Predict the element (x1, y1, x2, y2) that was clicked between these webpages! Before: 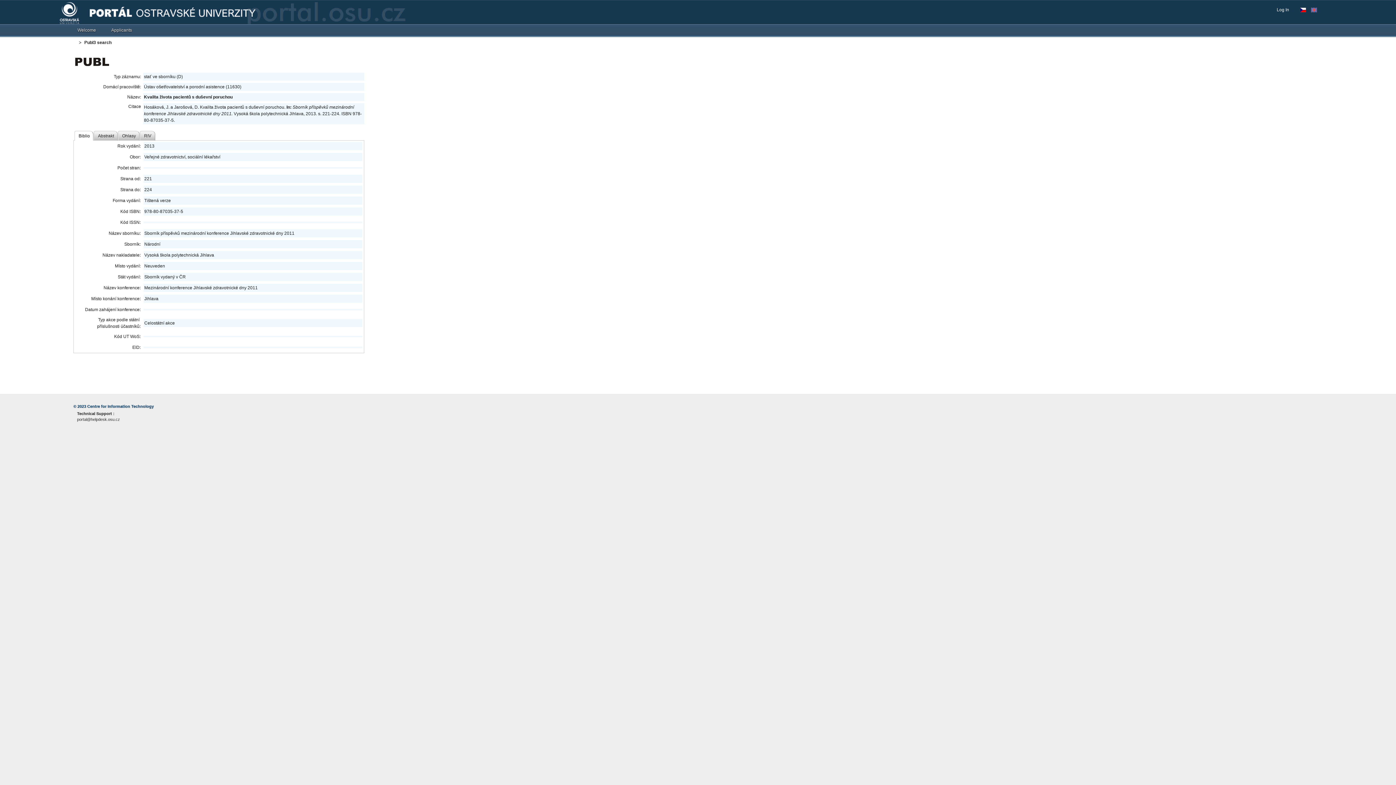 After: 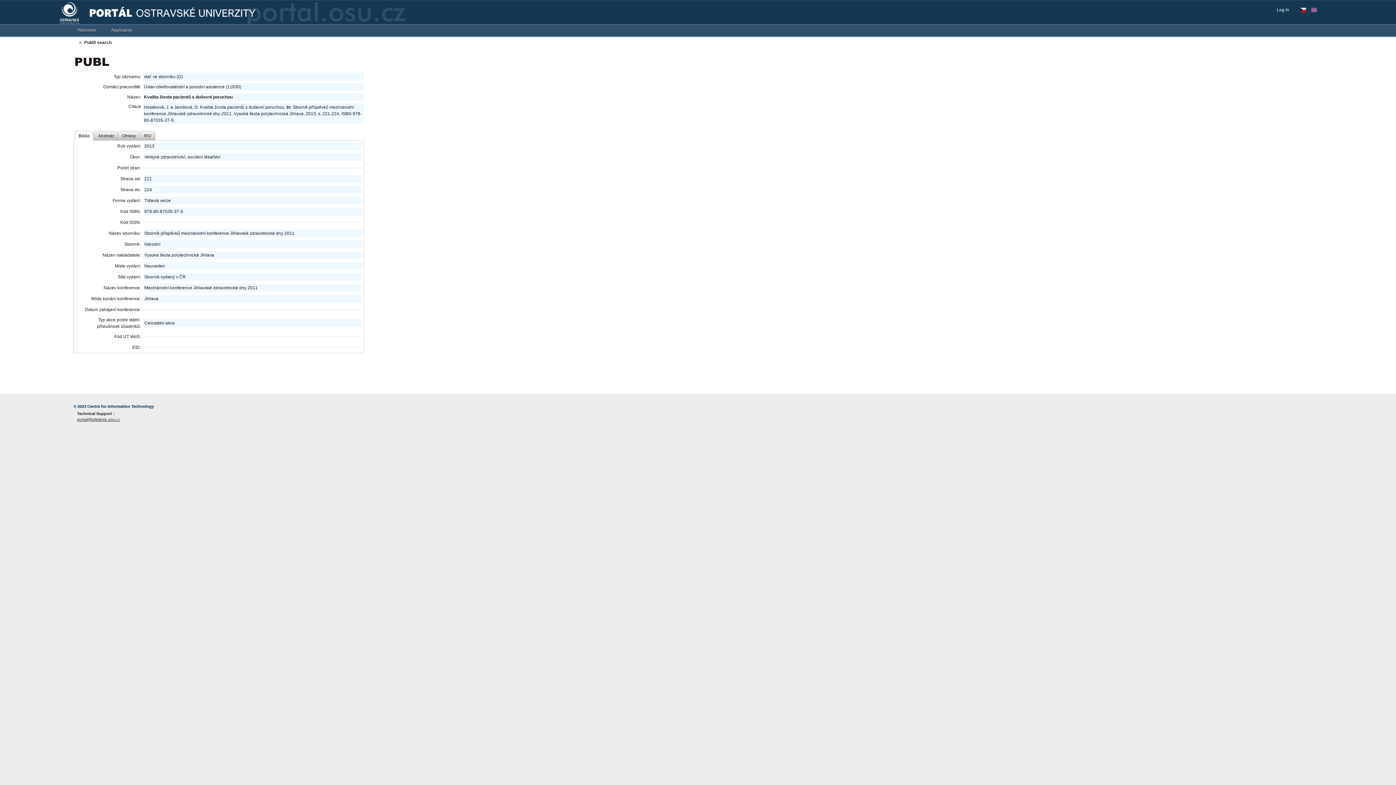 Action: bbox: (77, 416, 237, 422) label: portal@helpdesk.osu.cz